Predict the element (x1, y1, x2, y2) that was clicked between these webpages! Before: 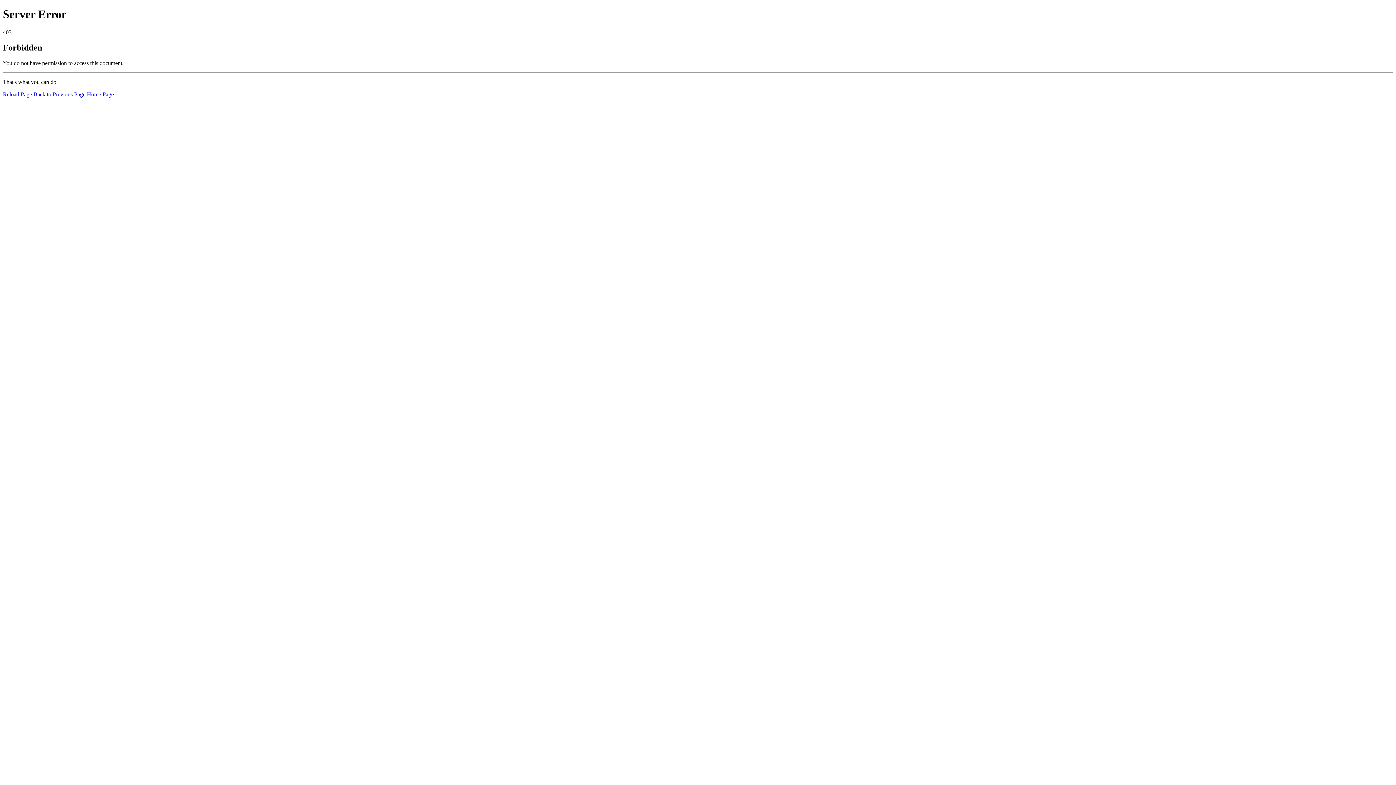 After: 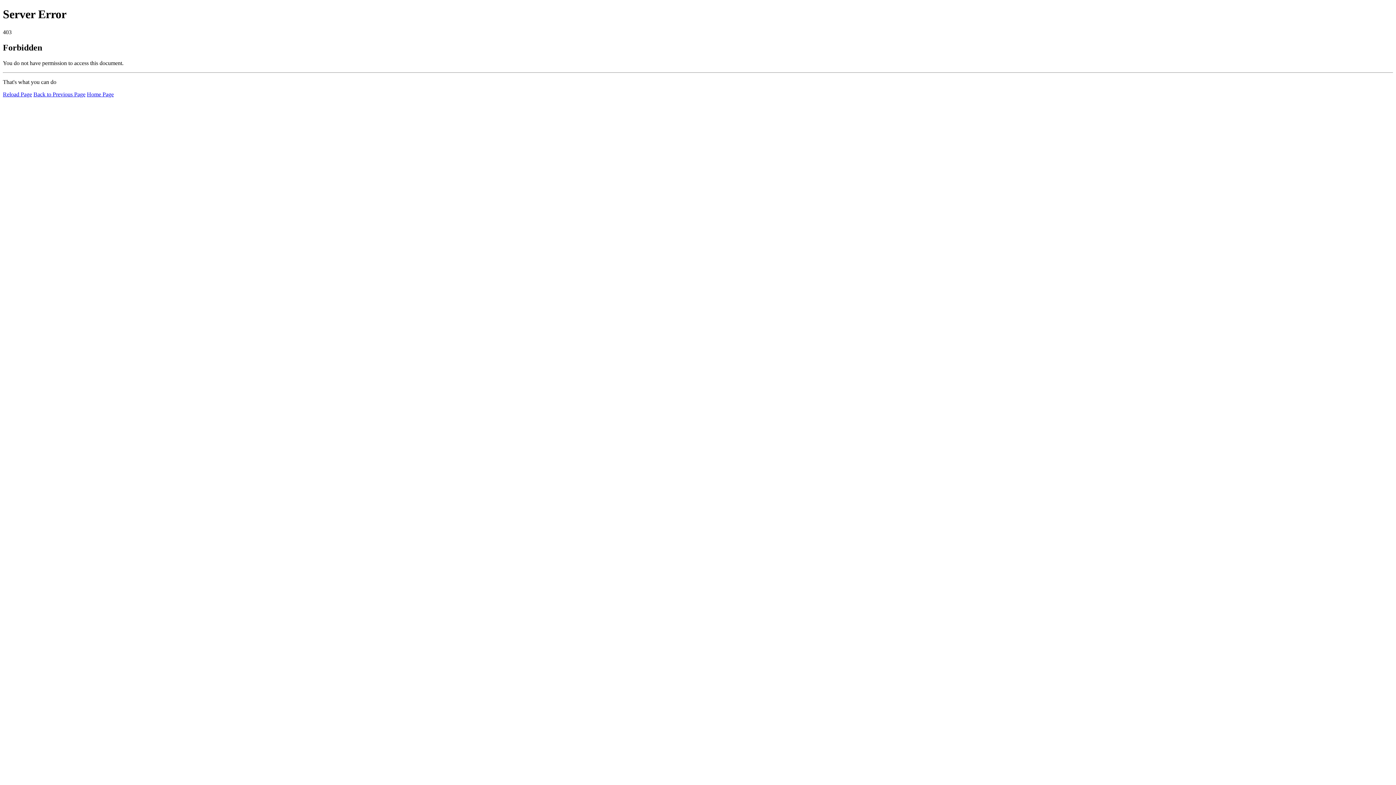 Action: label: Home Page bbox: (86, 91, 113, 97)